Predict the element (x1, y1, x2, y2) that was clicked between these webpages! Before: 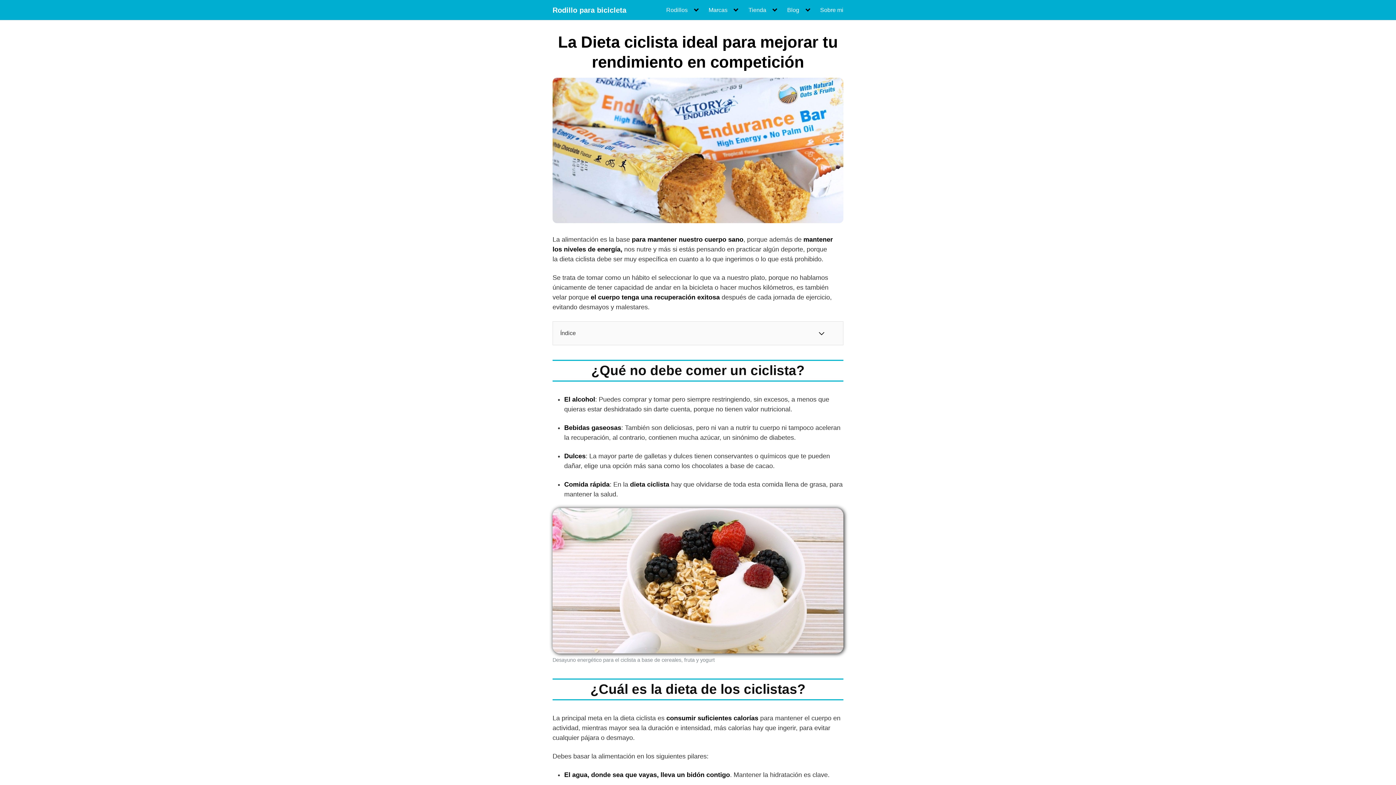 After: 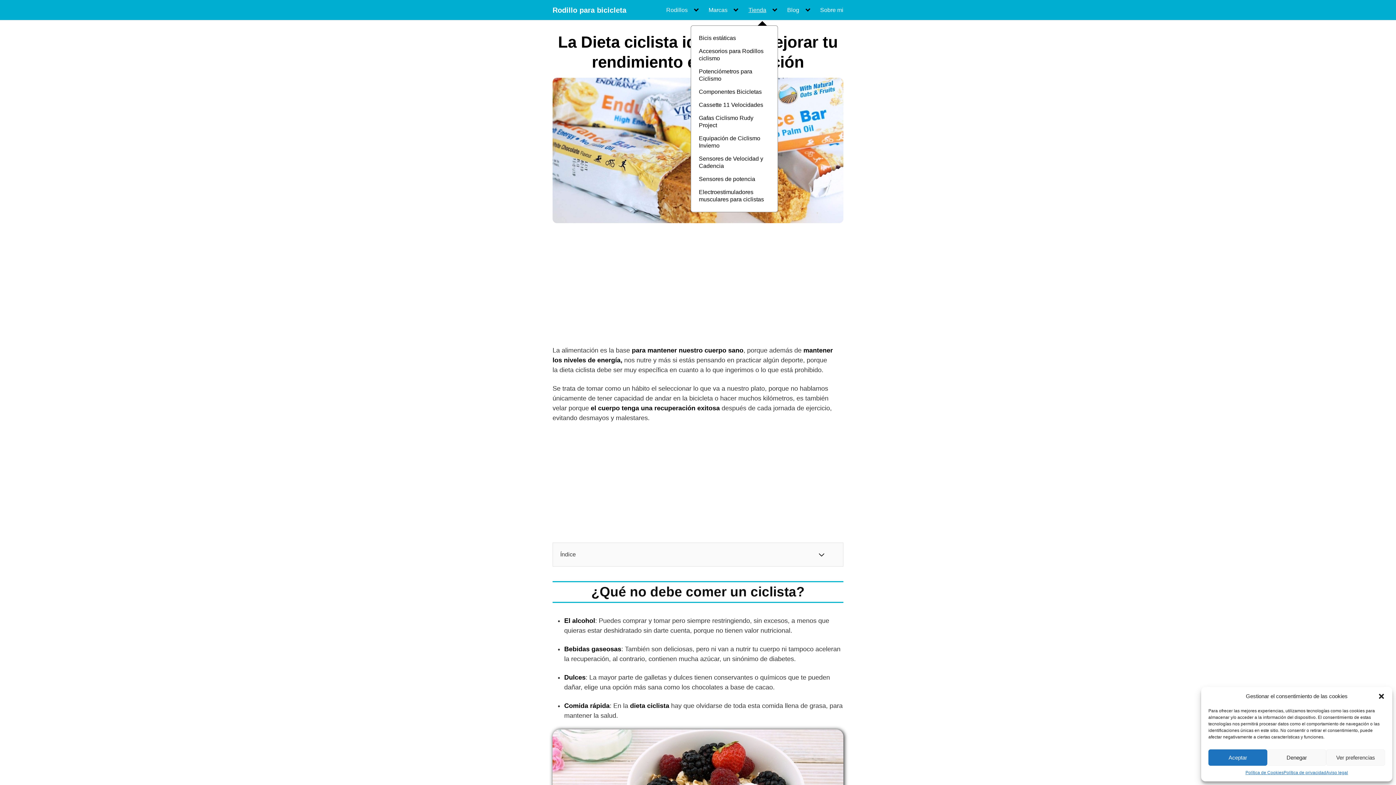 Action: label: Tienda bbox: (748, 6, 778, 13)